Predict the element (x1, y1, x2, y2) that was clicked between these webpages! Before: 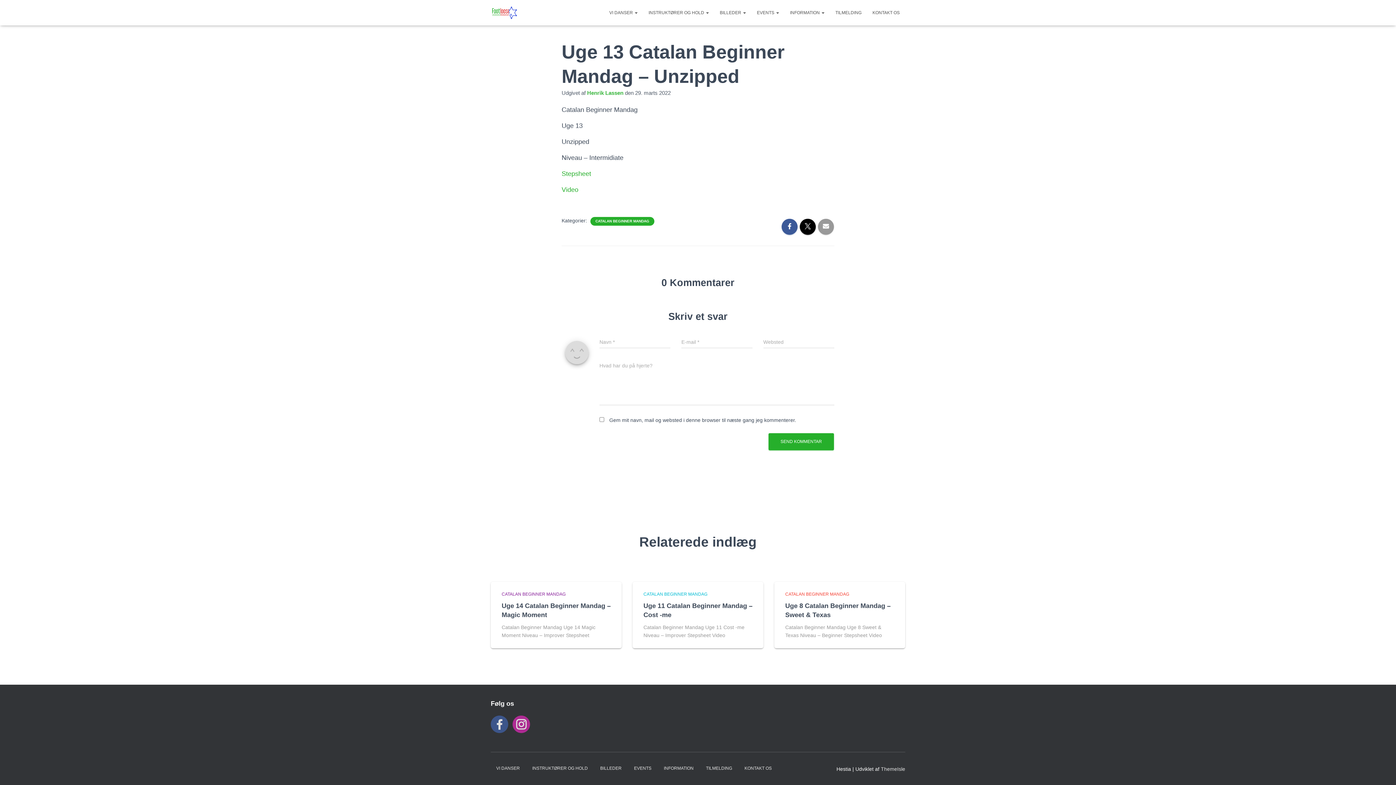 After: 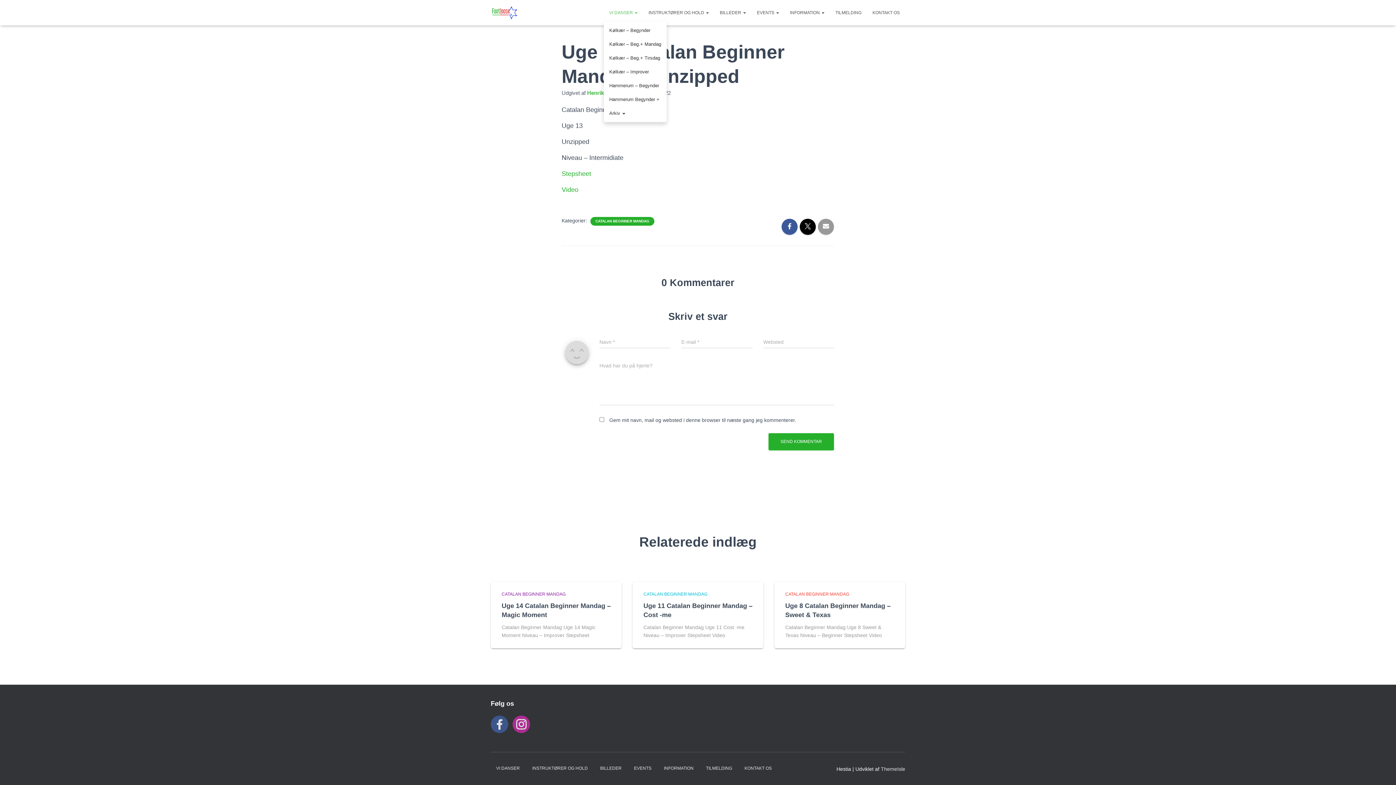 Action: label: VI DANSER  bbox: (604, 3, 643, 21)